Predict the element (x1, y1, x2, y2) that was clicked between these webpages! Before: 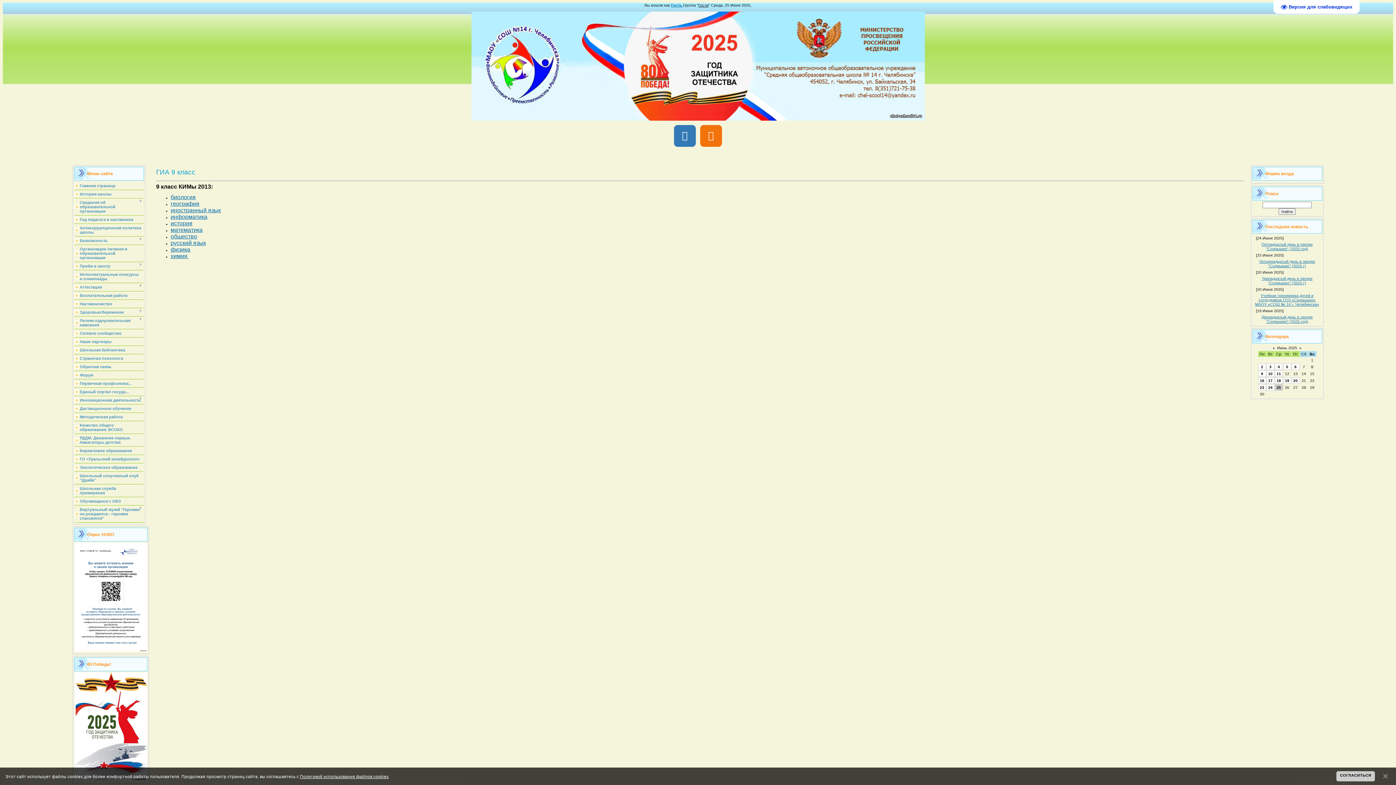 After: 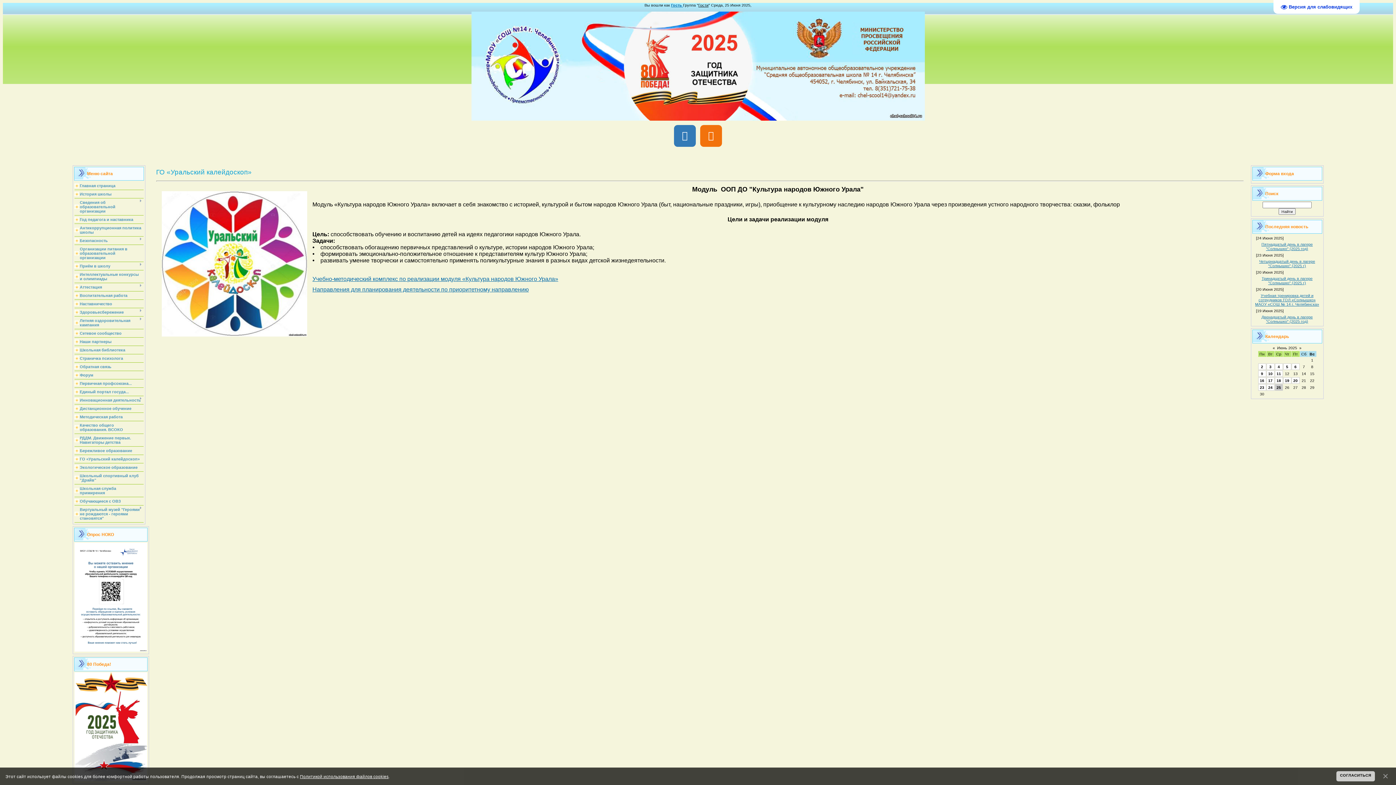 Action: label: ГО «Уральский калейдоскоп» bbox: (79, 457, 139, 461)